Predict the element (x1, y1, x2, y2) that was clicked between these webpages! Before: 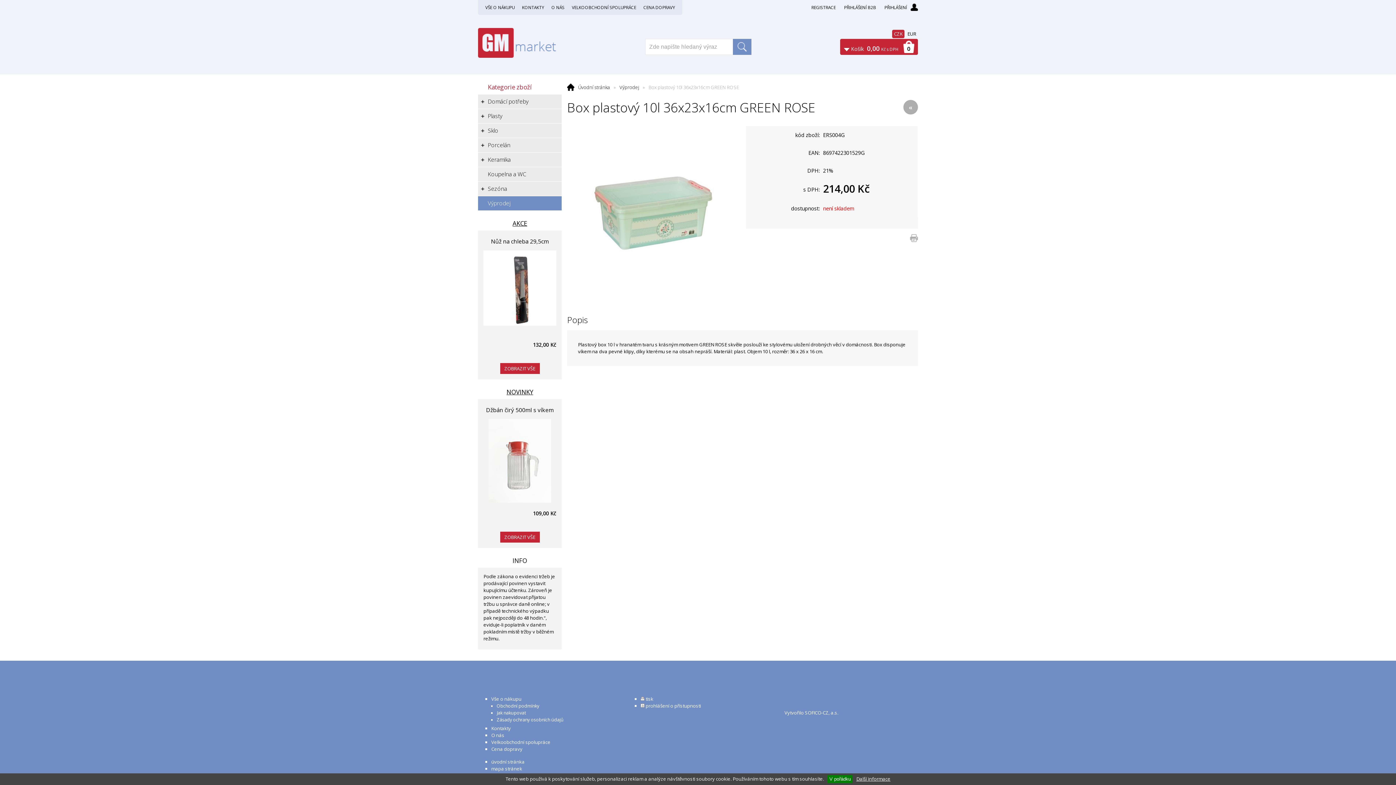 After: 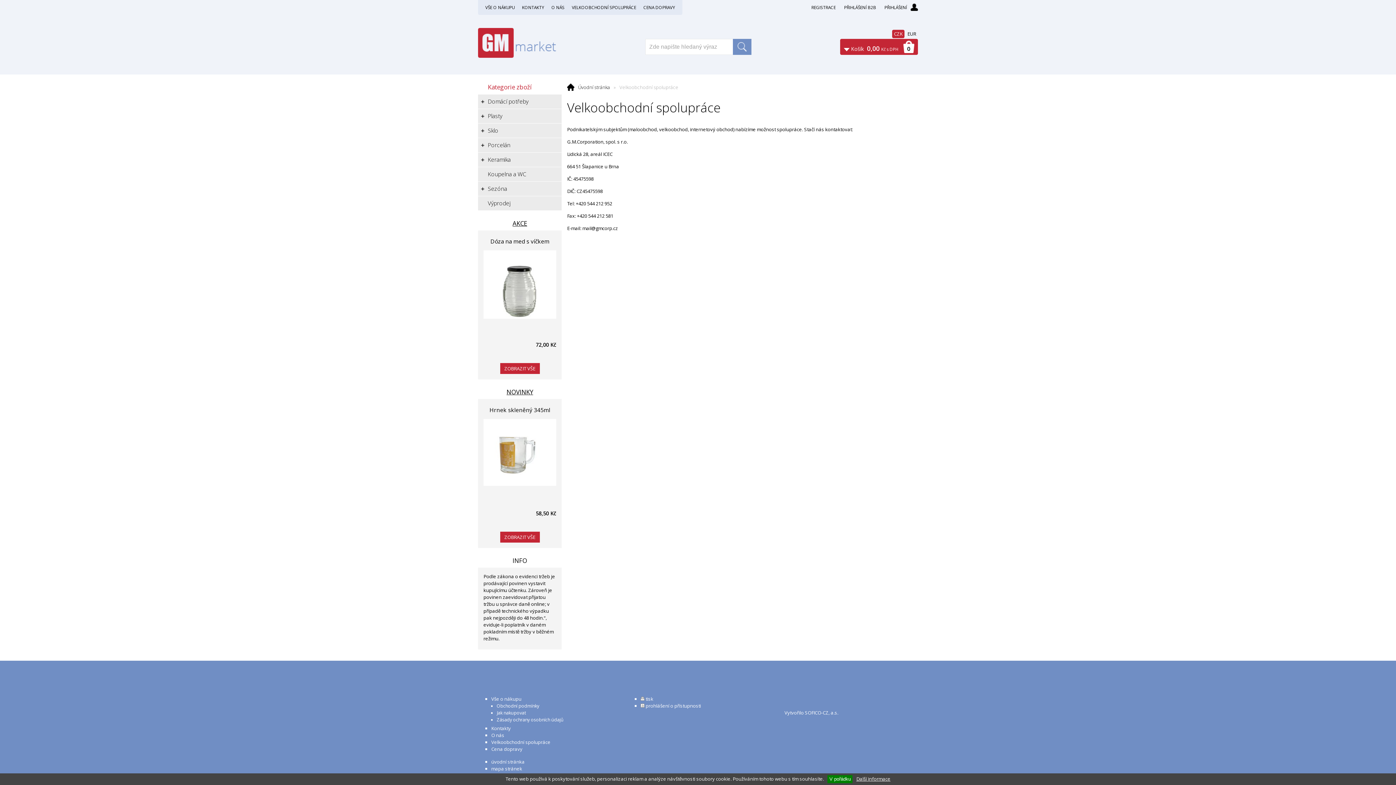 Action: label: Velkoobchodní spolupráce bbox: (491, 739, 550, 745)